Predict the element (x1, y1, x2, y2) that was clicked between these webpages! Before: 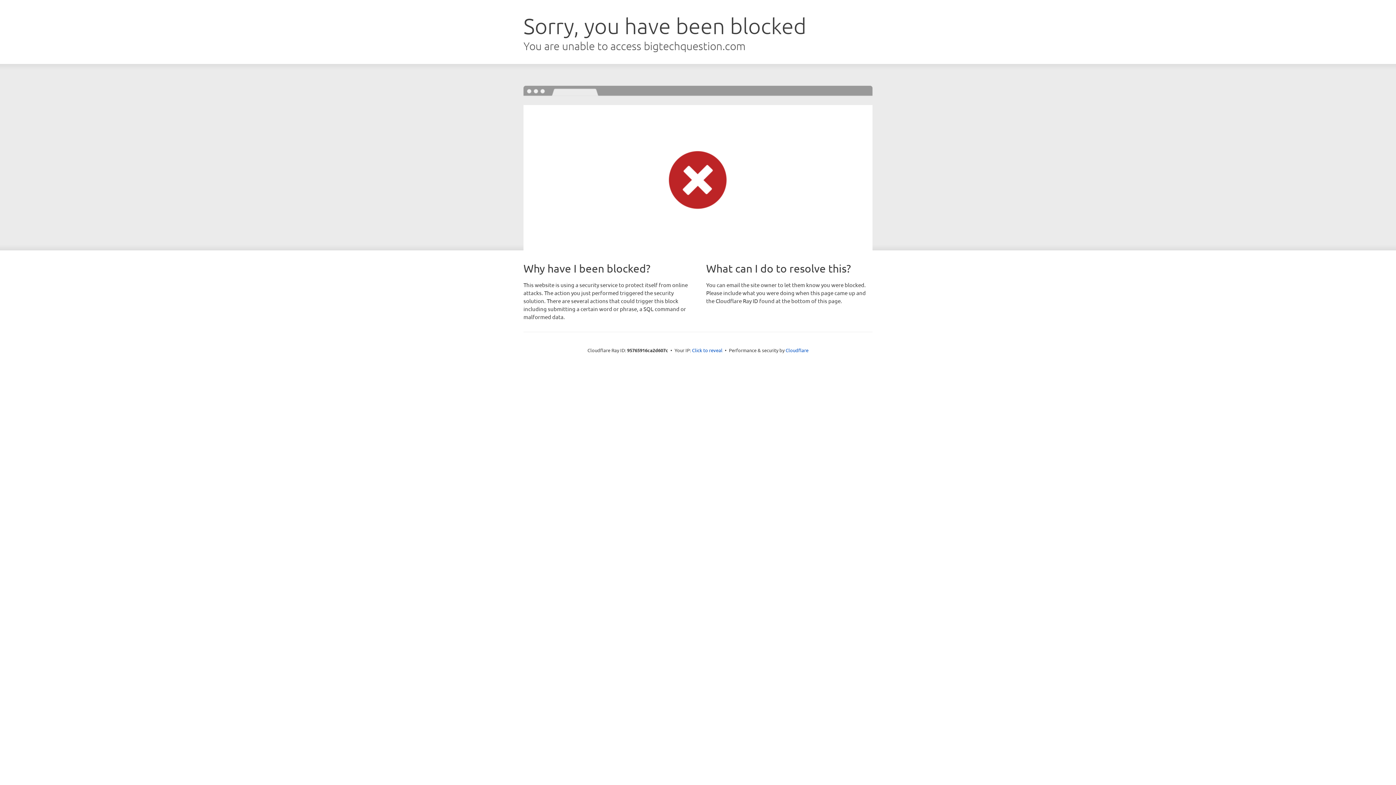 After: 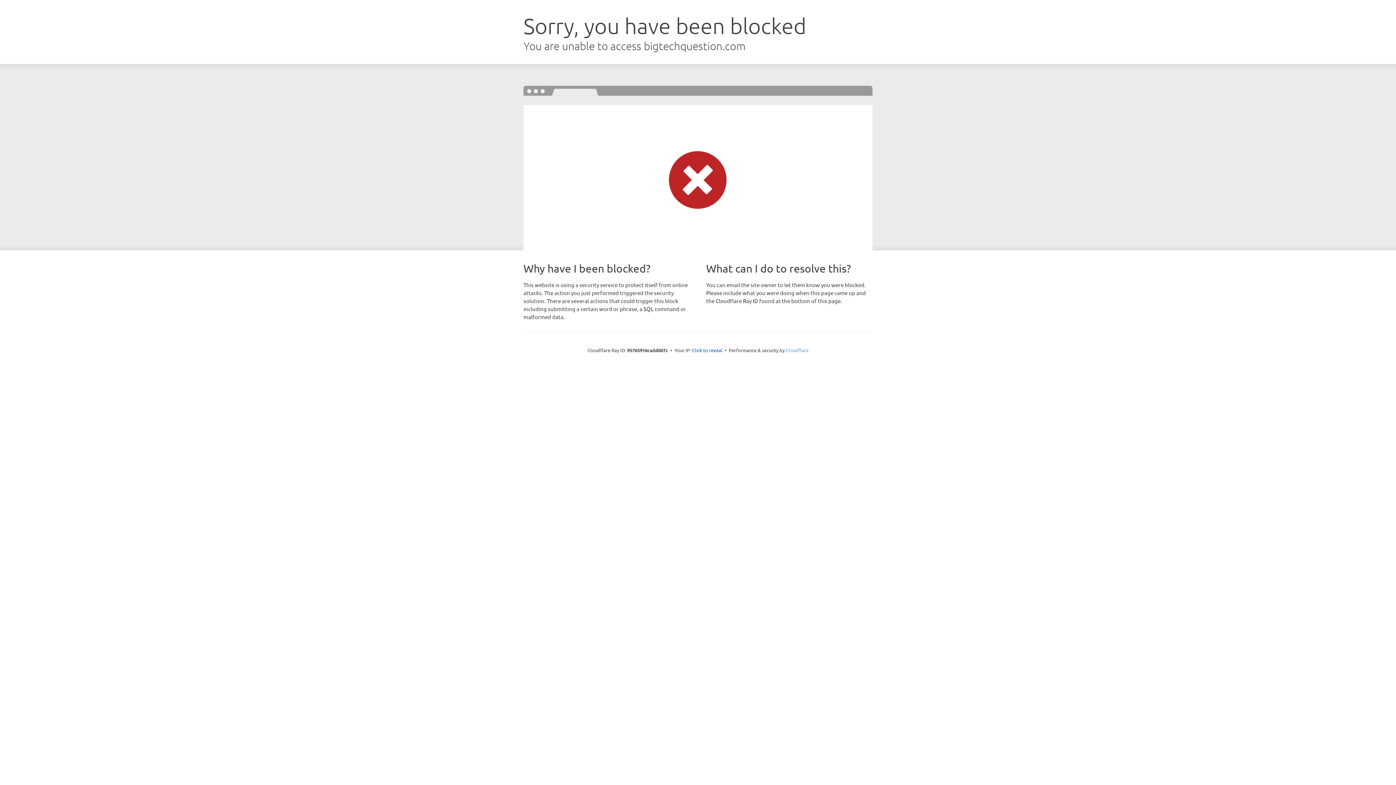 Action: bbox: (785, 347, 808, 353) label: Cloudflare